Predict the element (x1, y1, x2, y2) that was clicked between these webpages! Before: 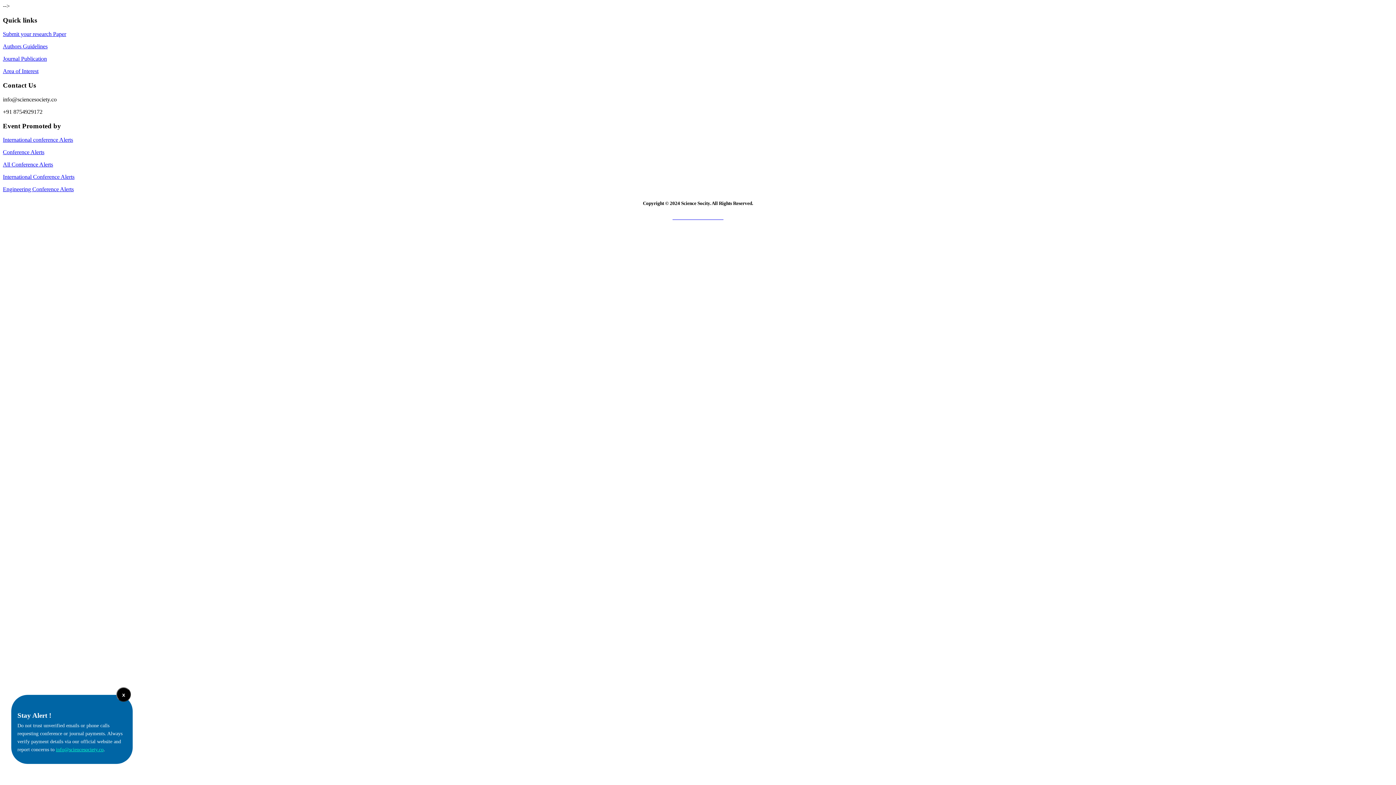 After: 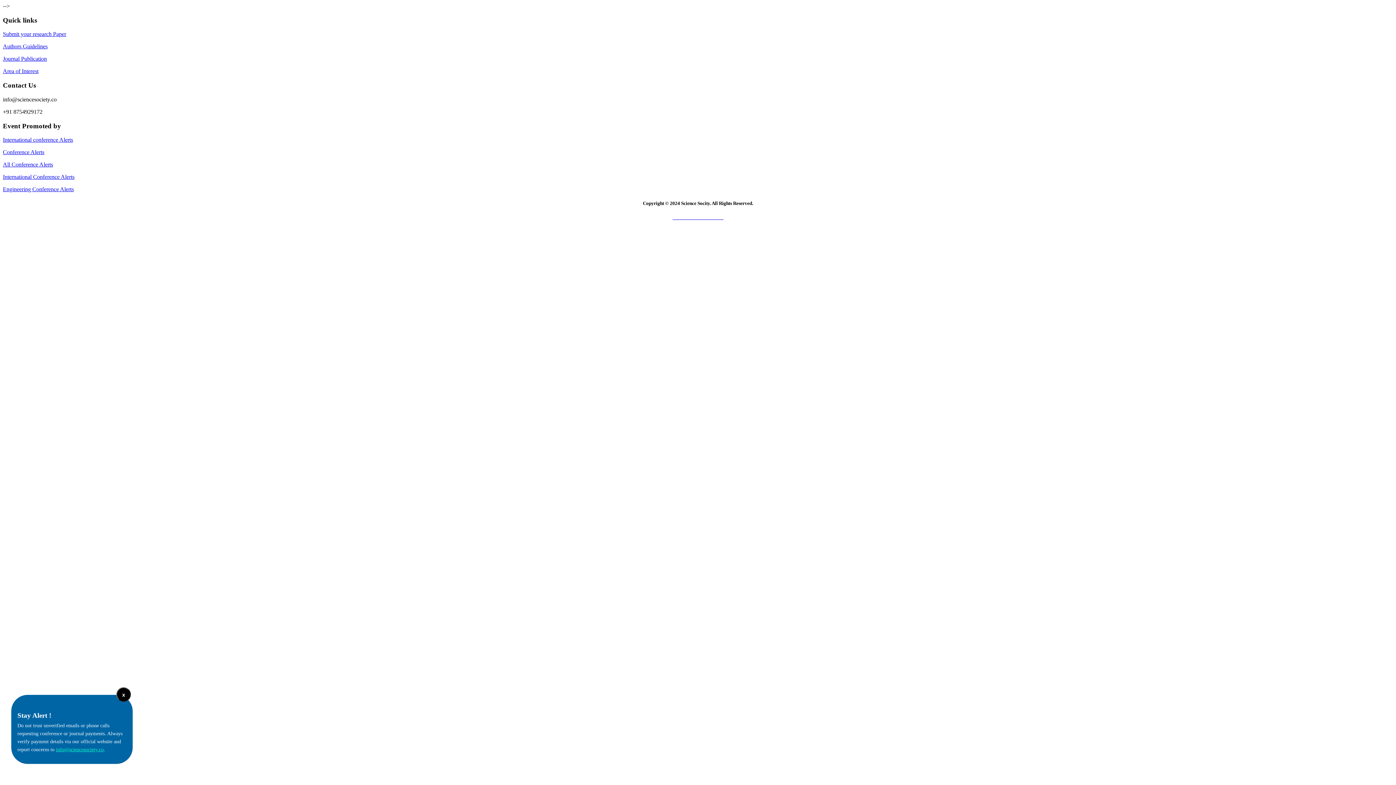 Action: bbox: (2, 136, 73, 143) label: International conference Alerts